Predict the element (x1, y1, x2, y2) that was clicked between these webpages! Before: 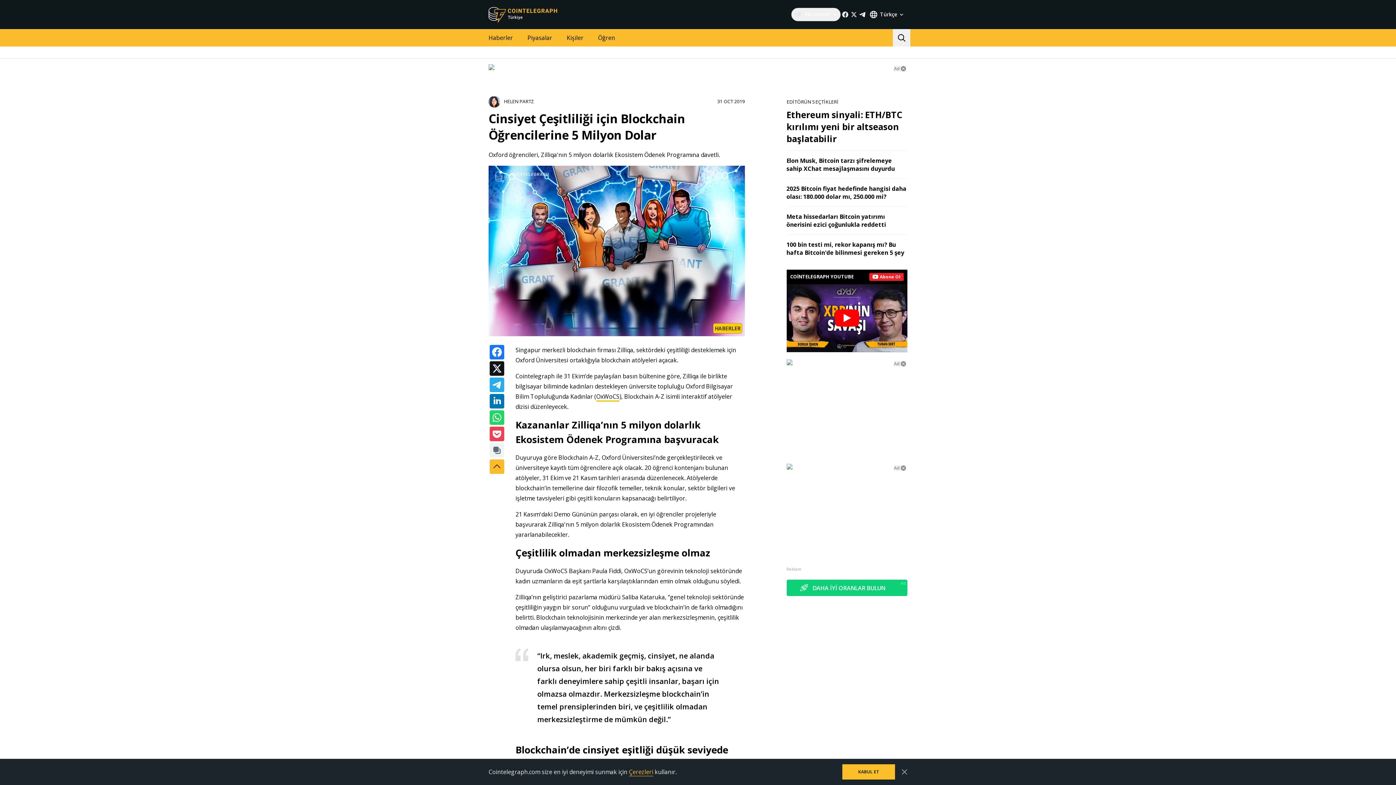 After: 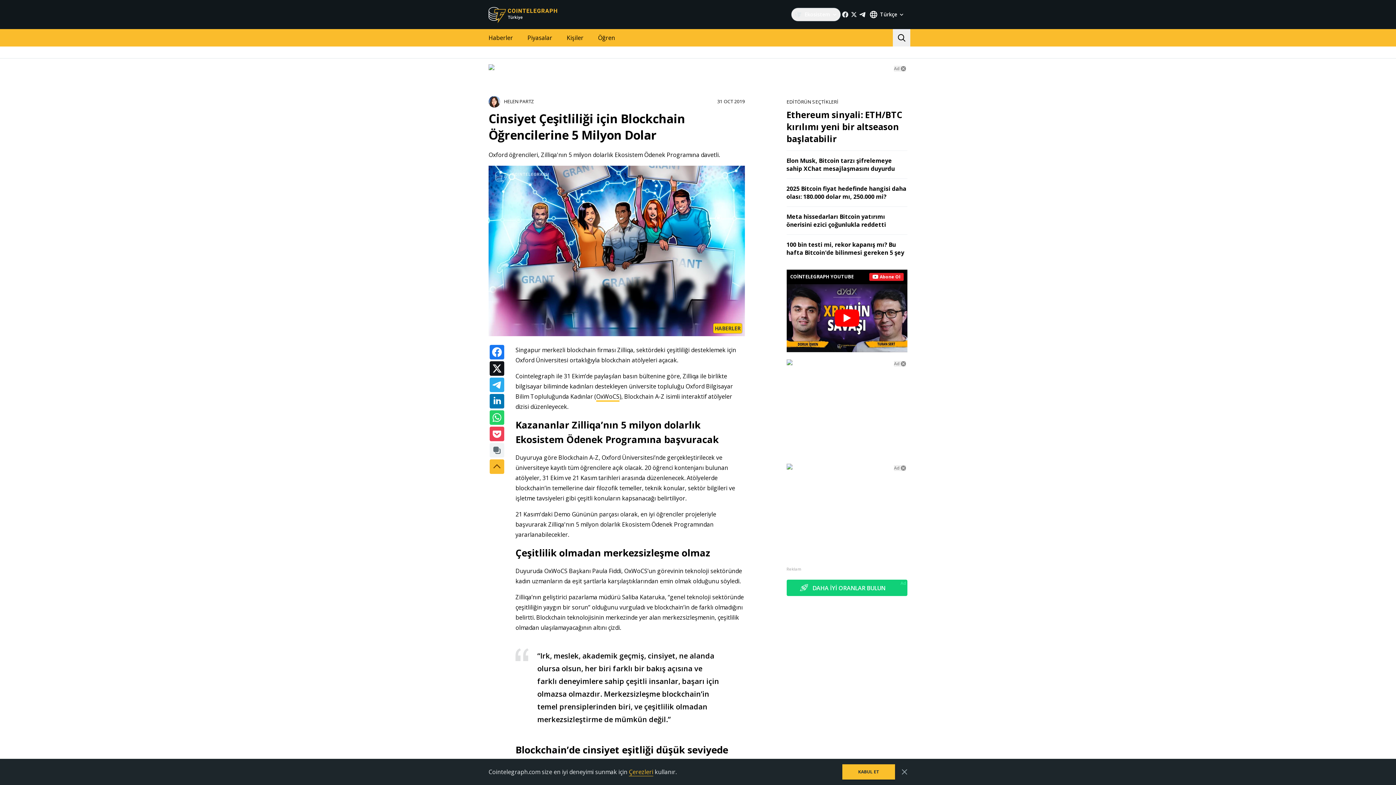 Action: bbox: (786, 359, 907, 365)